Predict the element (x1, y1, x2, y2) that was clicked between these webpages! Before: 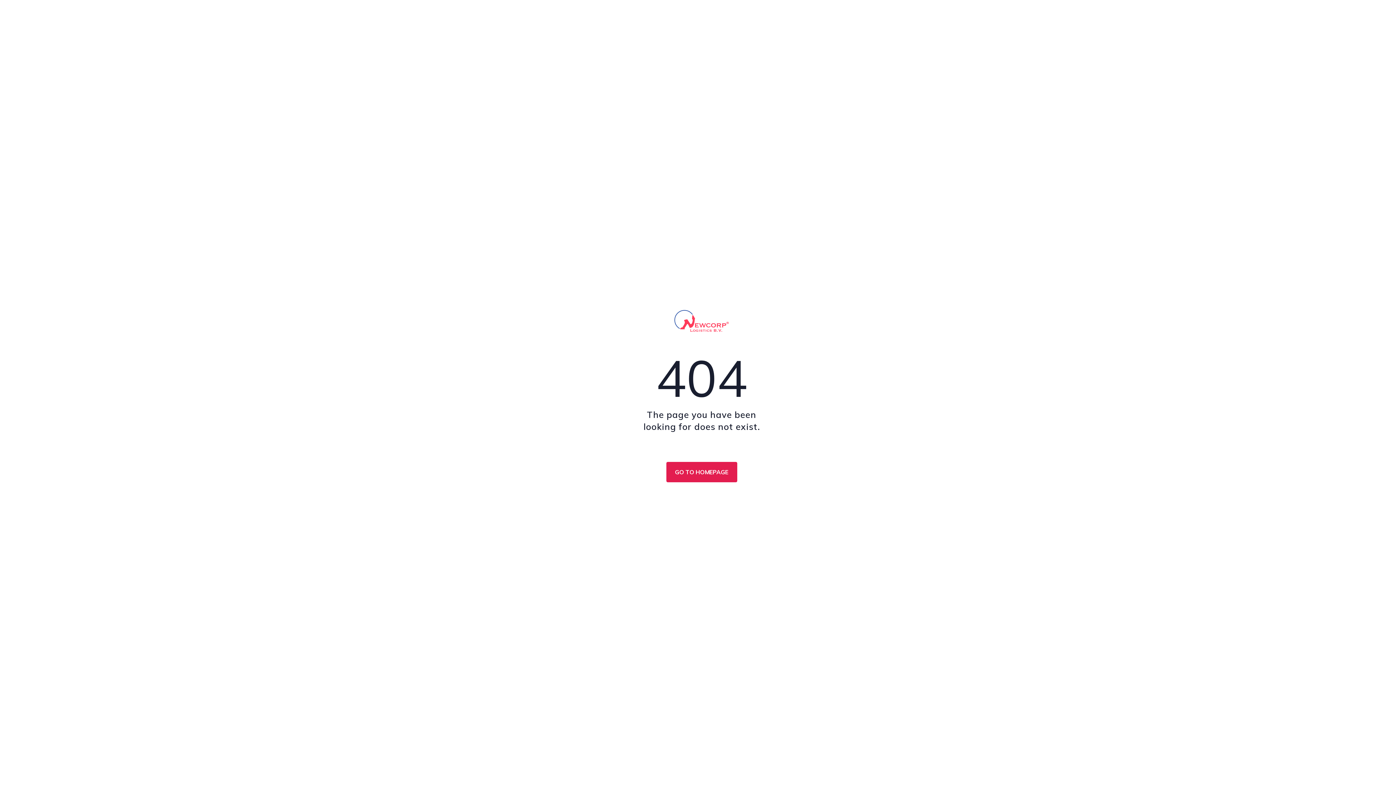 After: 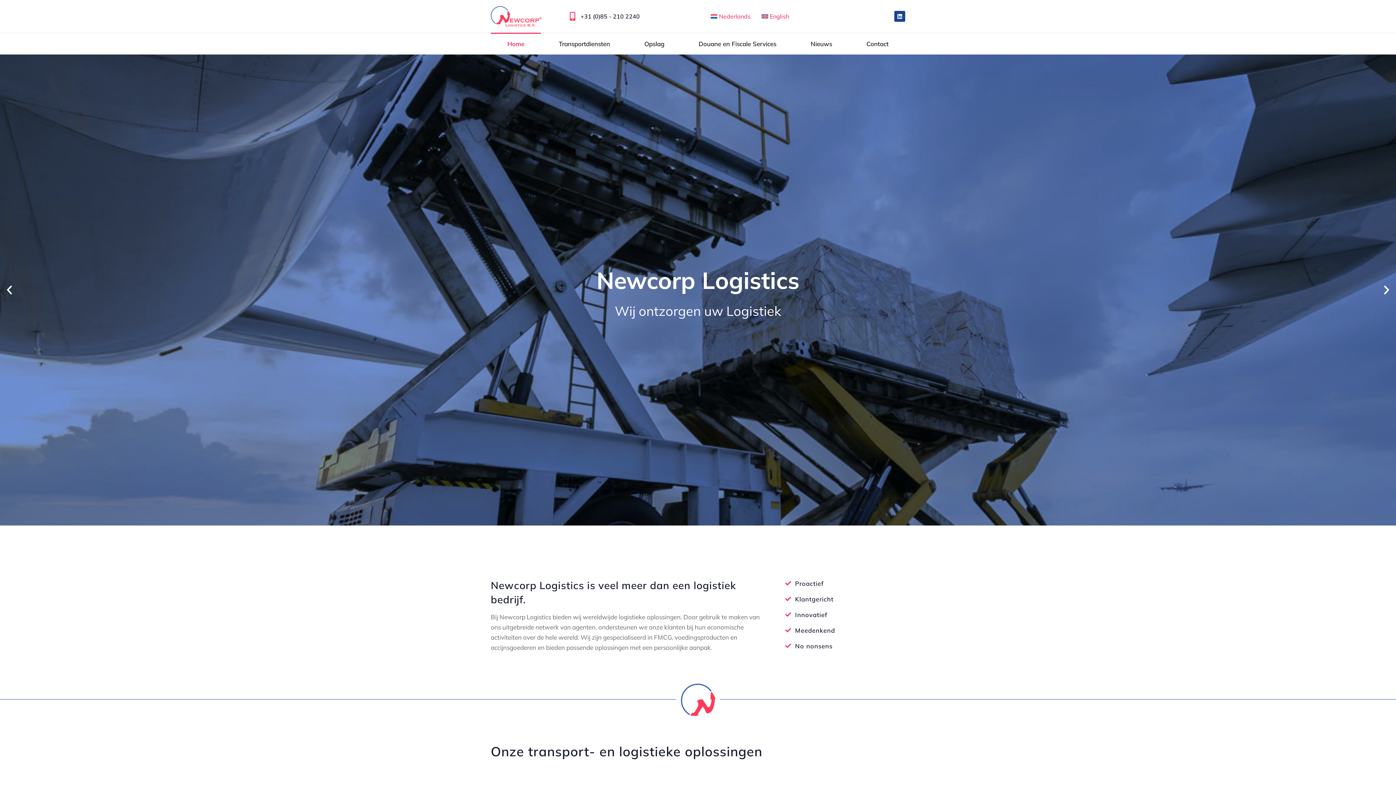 Action: bbox: (674, 310, 729, 331)